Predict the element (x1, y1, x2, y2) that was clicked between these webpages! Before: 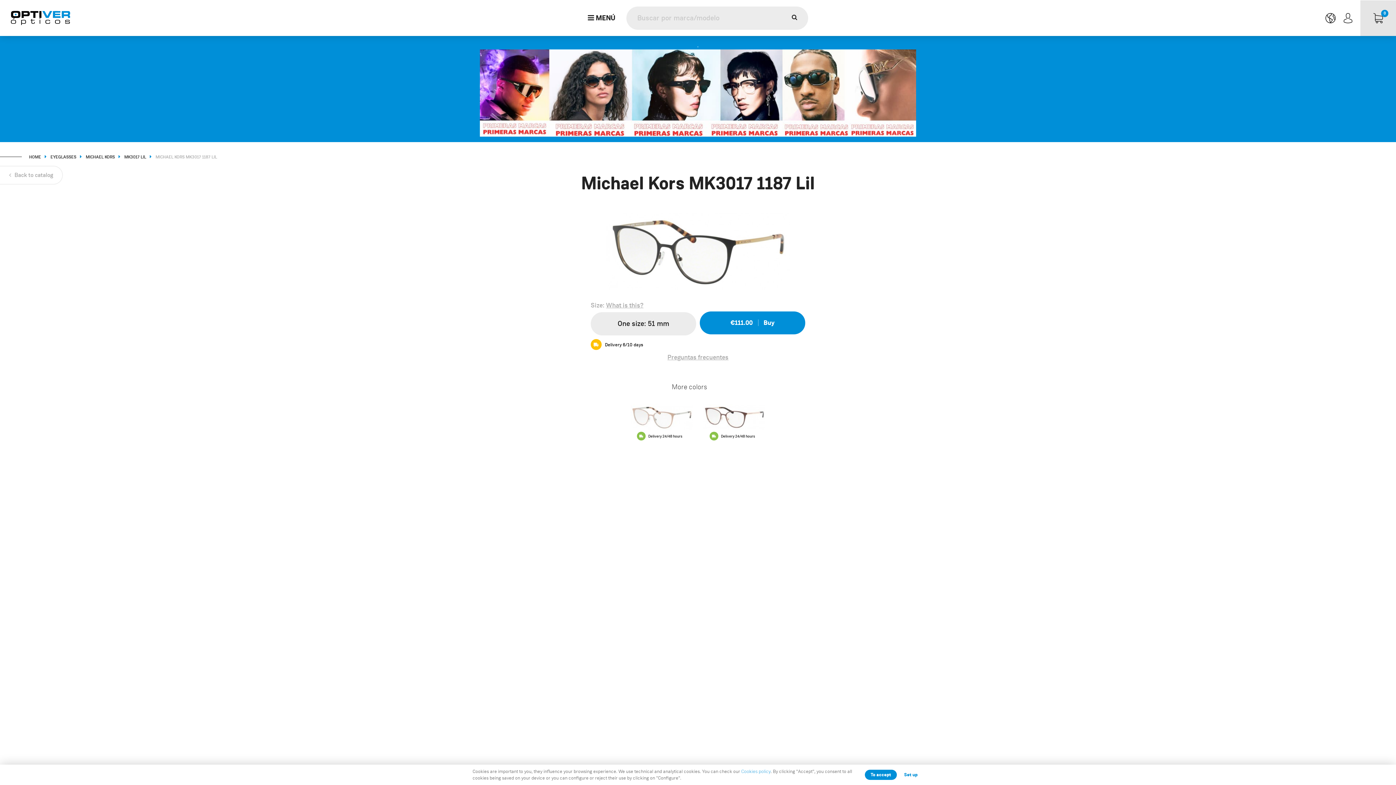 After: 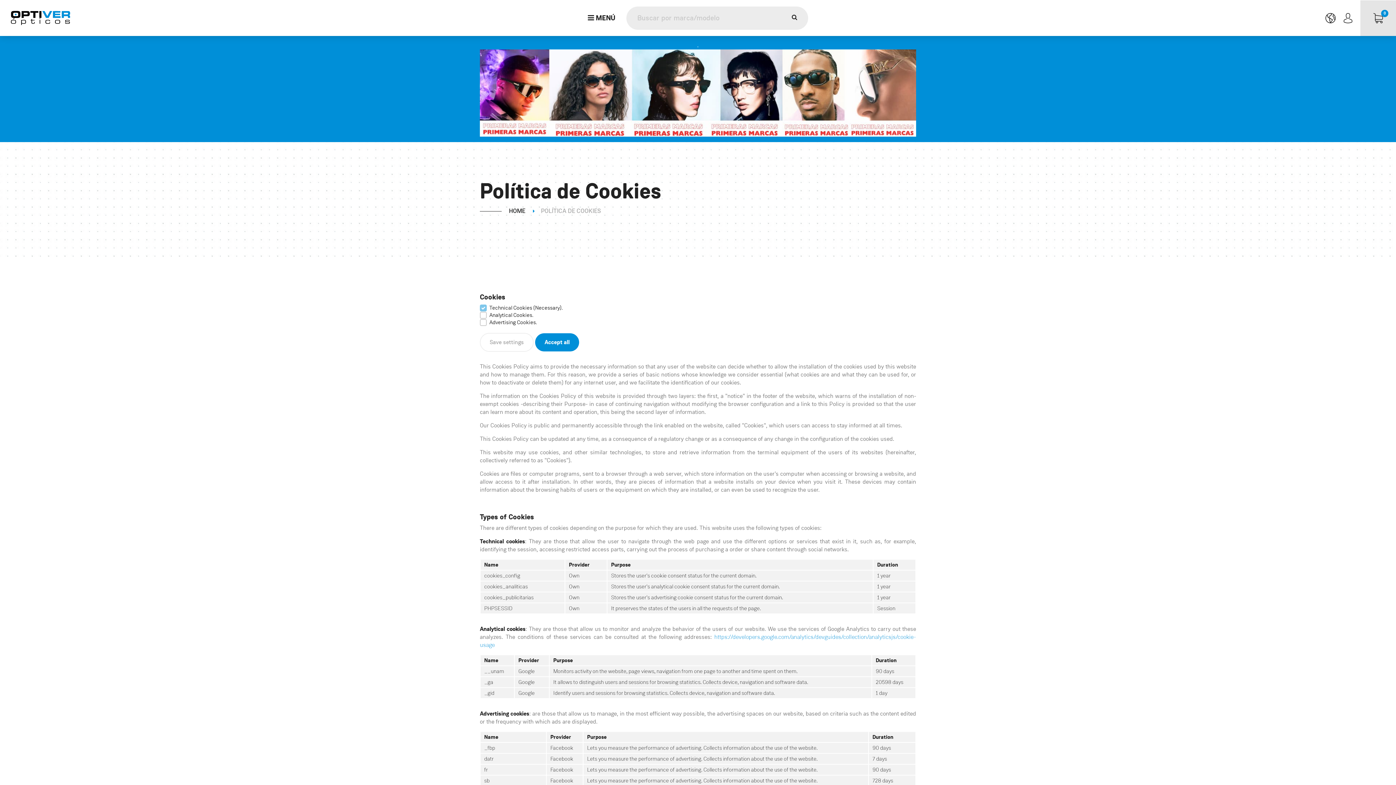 Action: bbox: (898, 770, 923, 780) label: Set up